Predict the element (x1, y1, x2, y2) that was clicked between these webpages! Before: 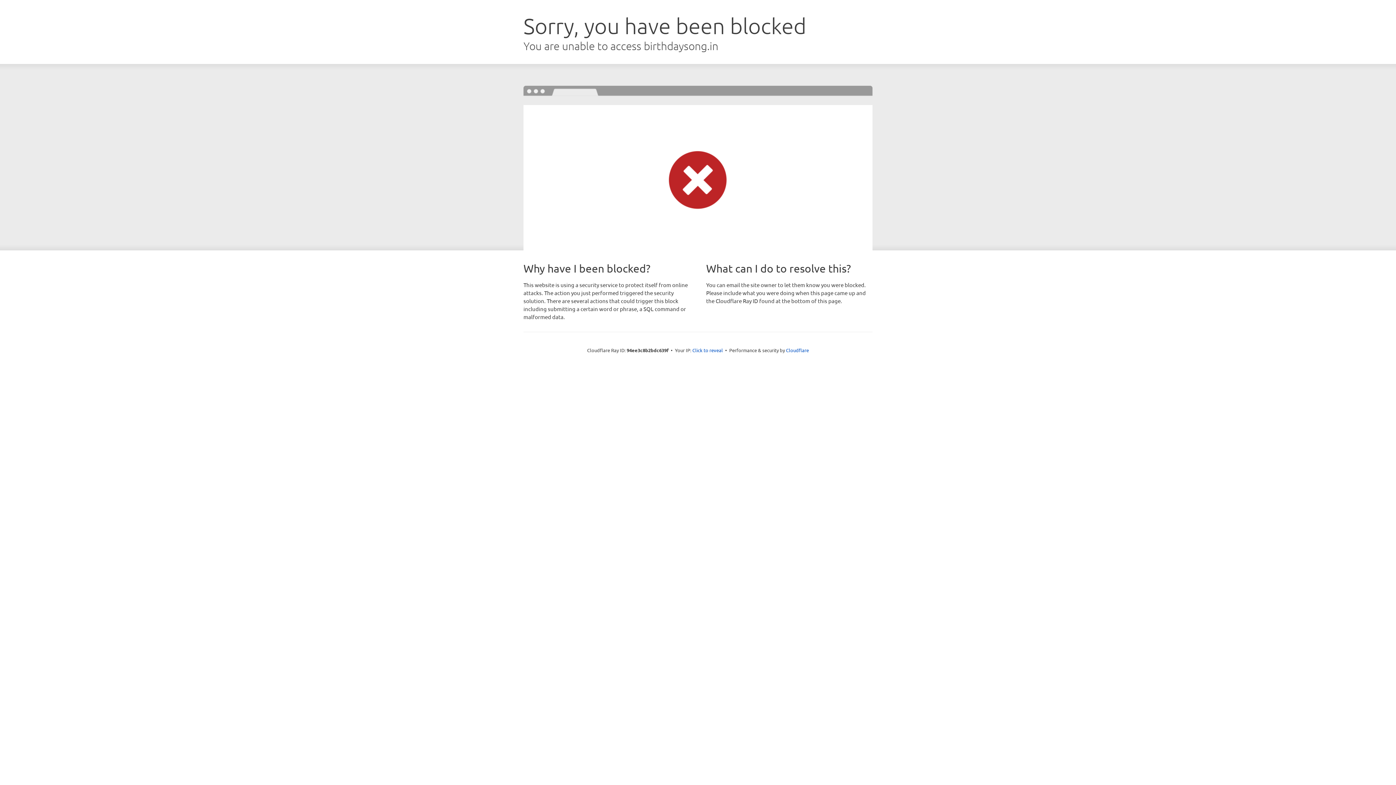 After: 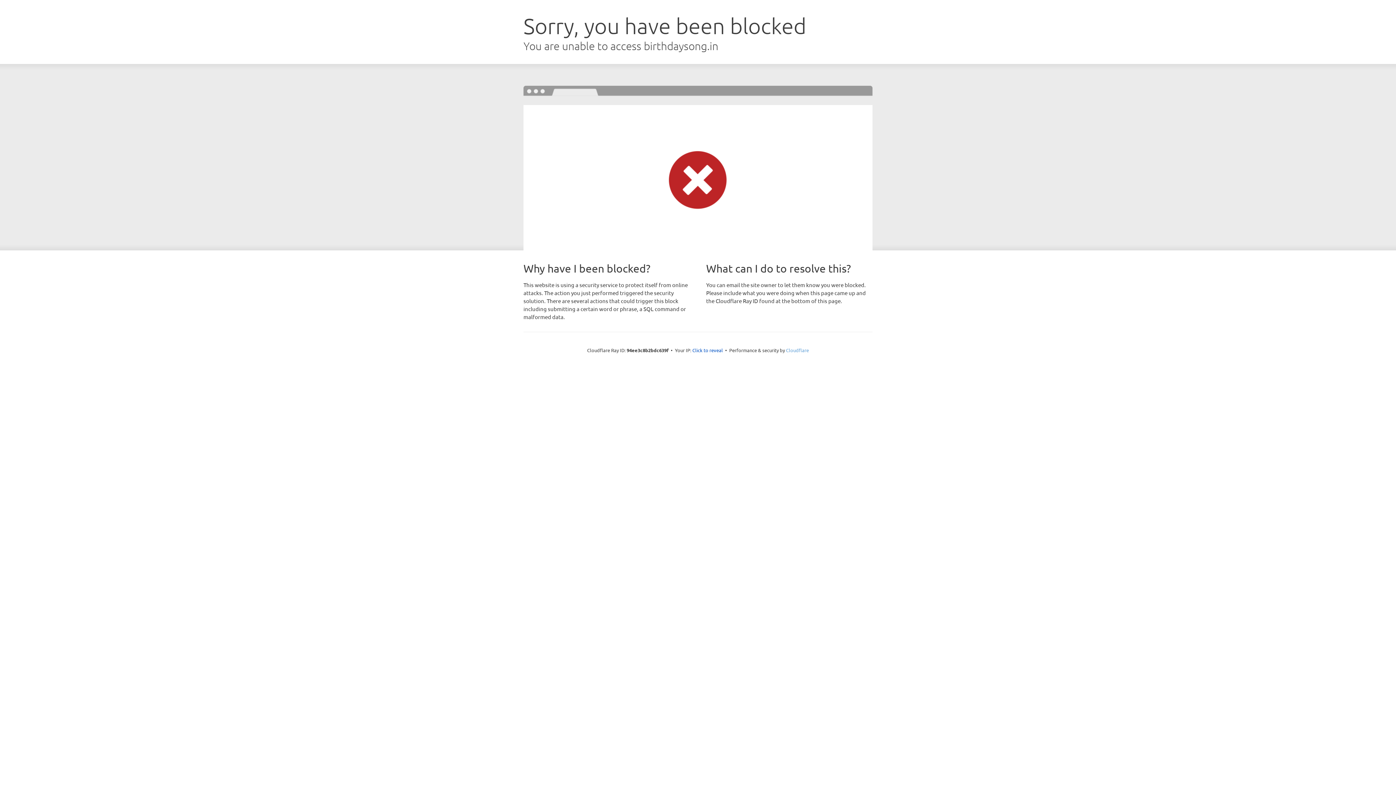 Action: bbox: (786, 347, 809, 353) label: Cloudflare